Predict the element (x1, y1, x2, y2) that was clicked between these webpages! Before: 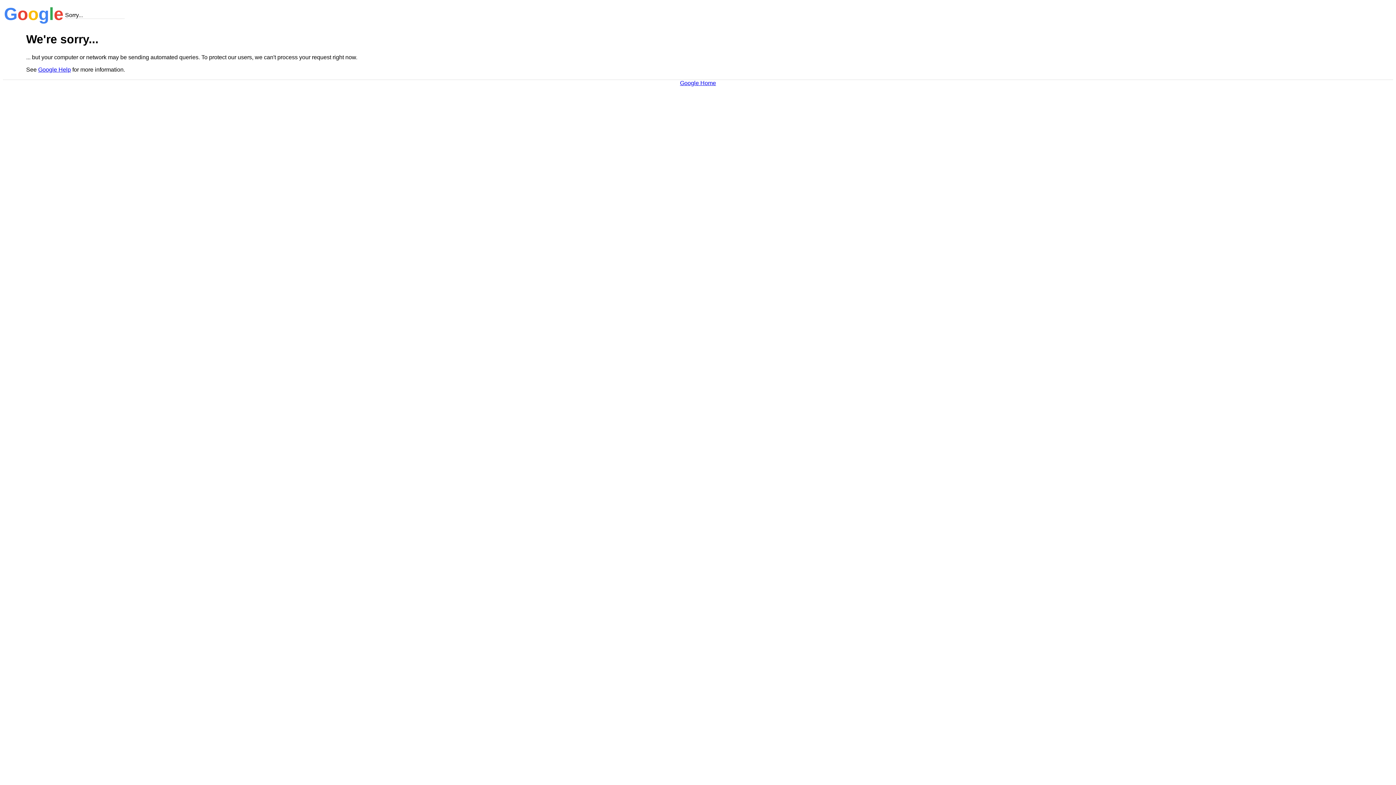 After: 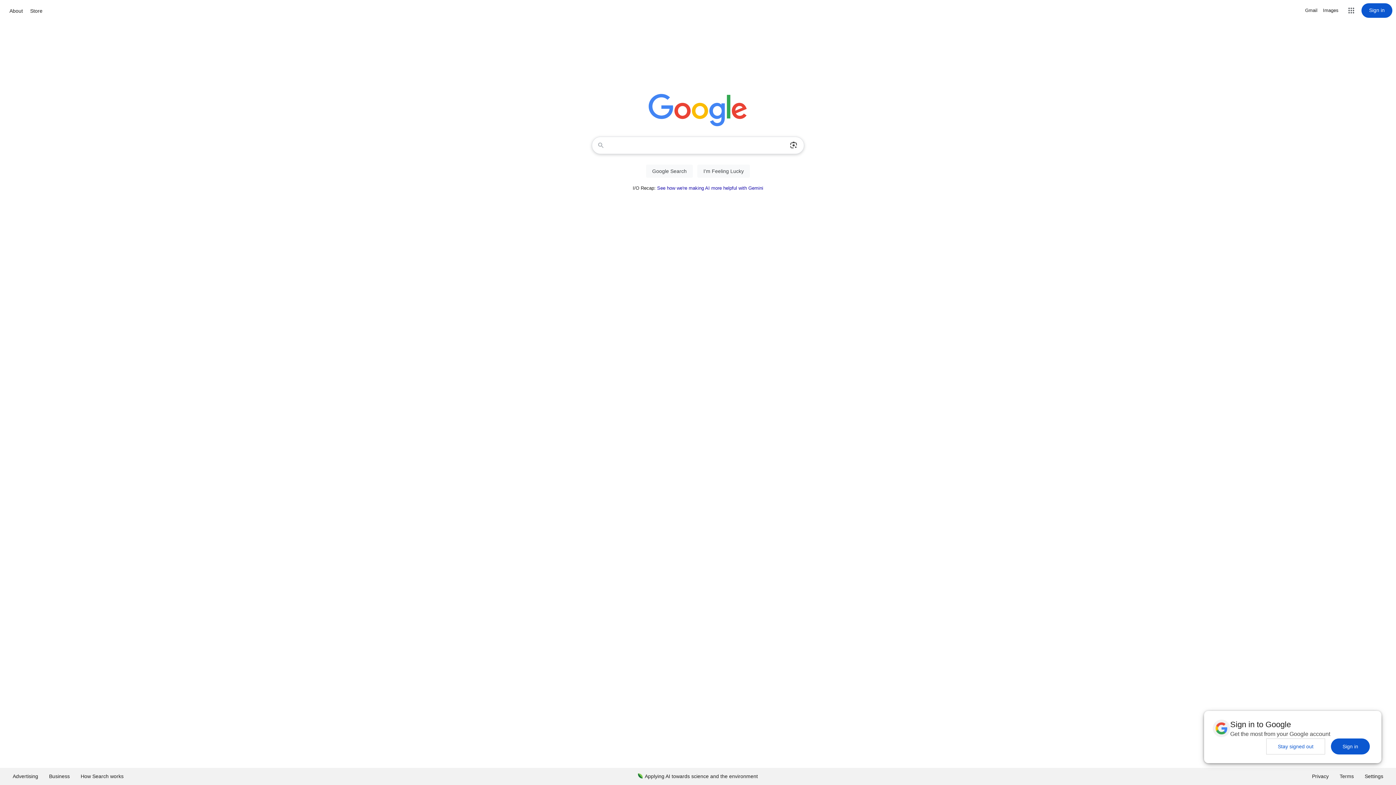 Action: label: Google Home bbox: (680, 79, 716, 86)